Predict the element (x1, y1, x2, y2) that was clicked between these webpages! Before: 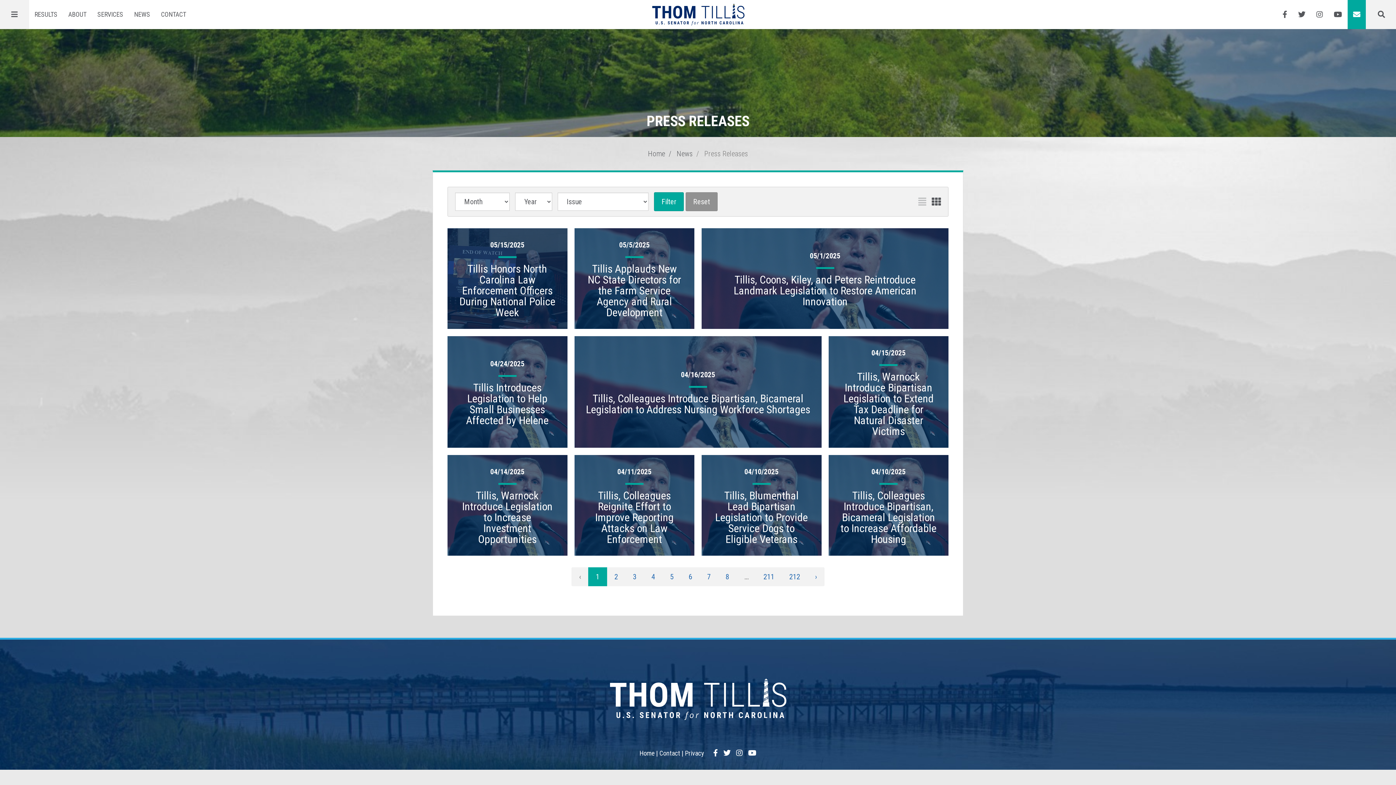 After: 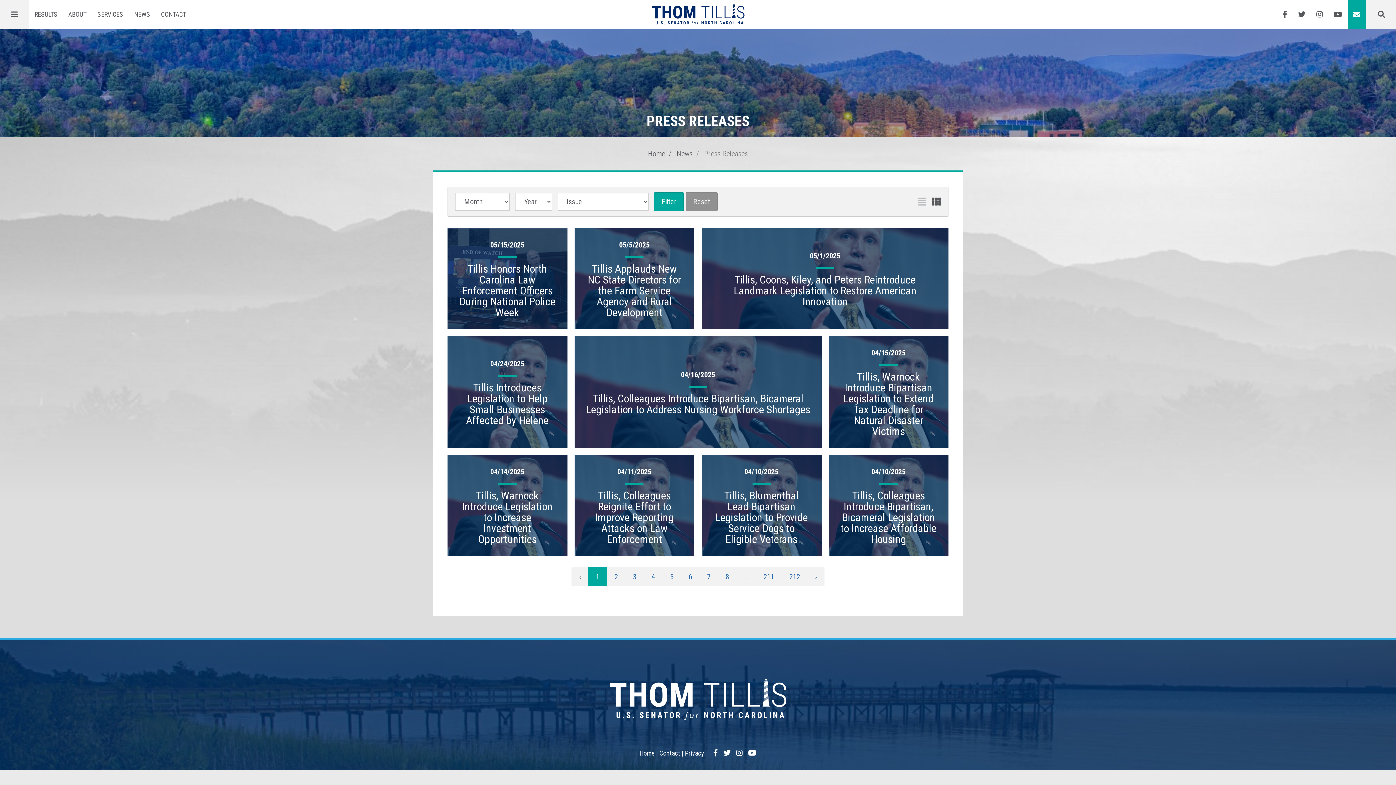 Action: label: Press Releases bbox: (704, 149, 748, 158)